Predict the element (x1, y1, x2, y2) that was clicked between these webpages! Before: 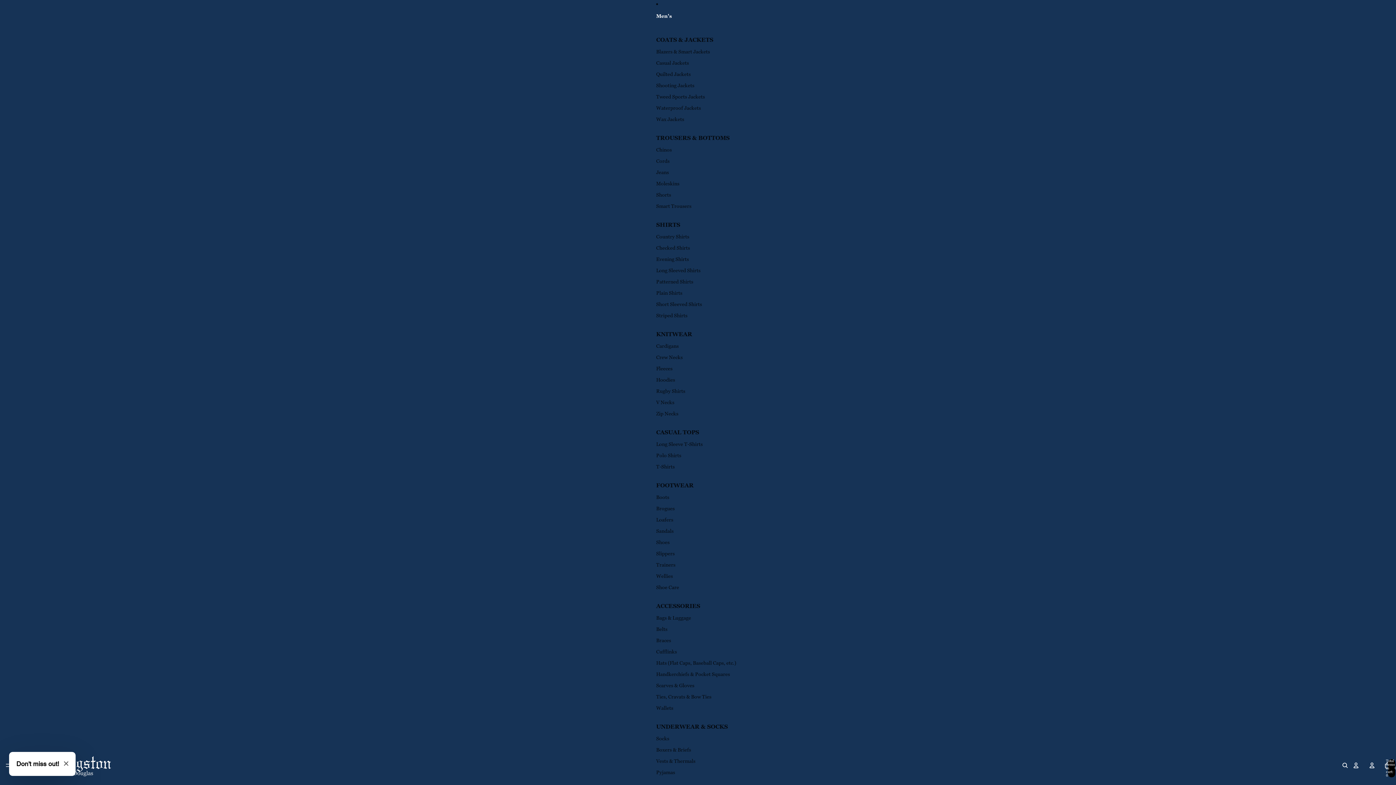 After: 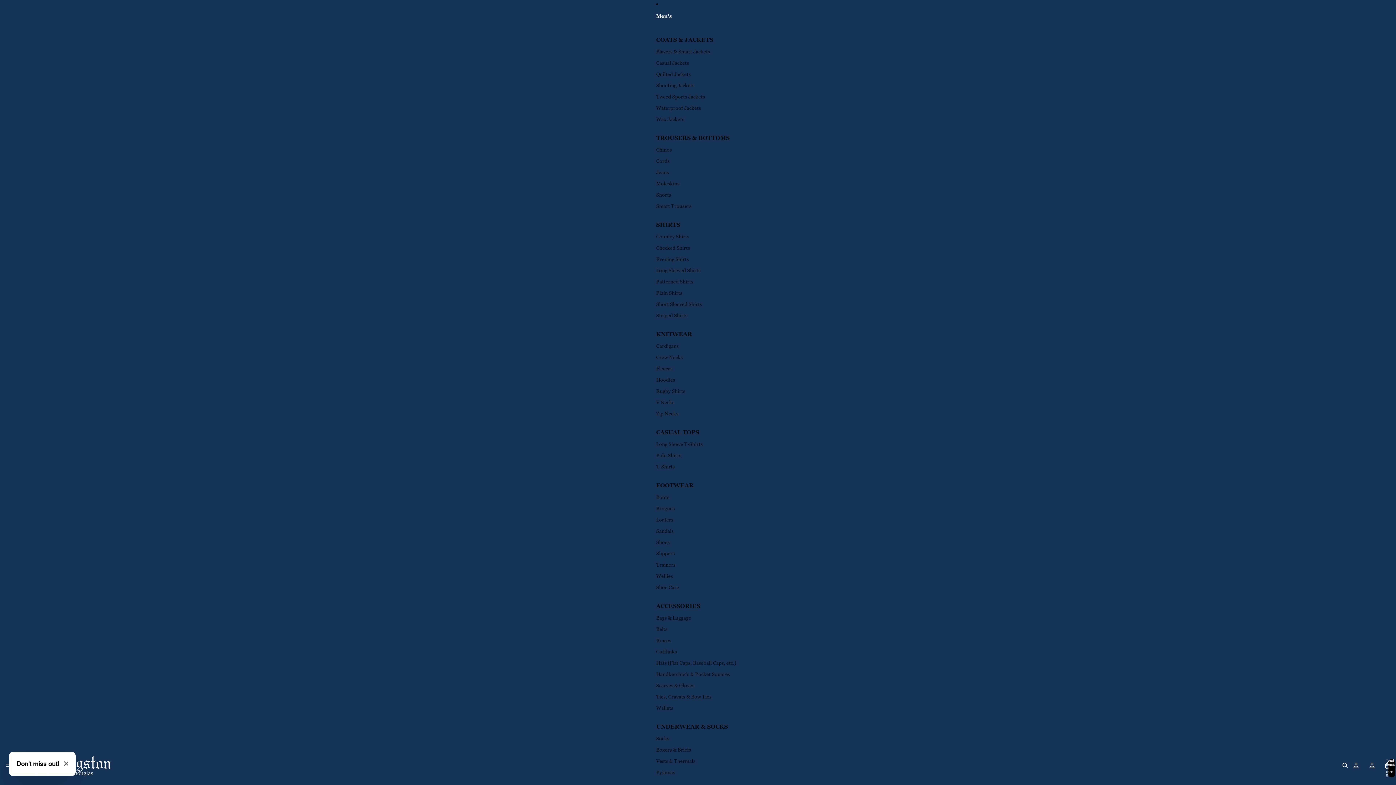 Action: label: Vests & Thermals bbox: (656, 756, 695, 767)